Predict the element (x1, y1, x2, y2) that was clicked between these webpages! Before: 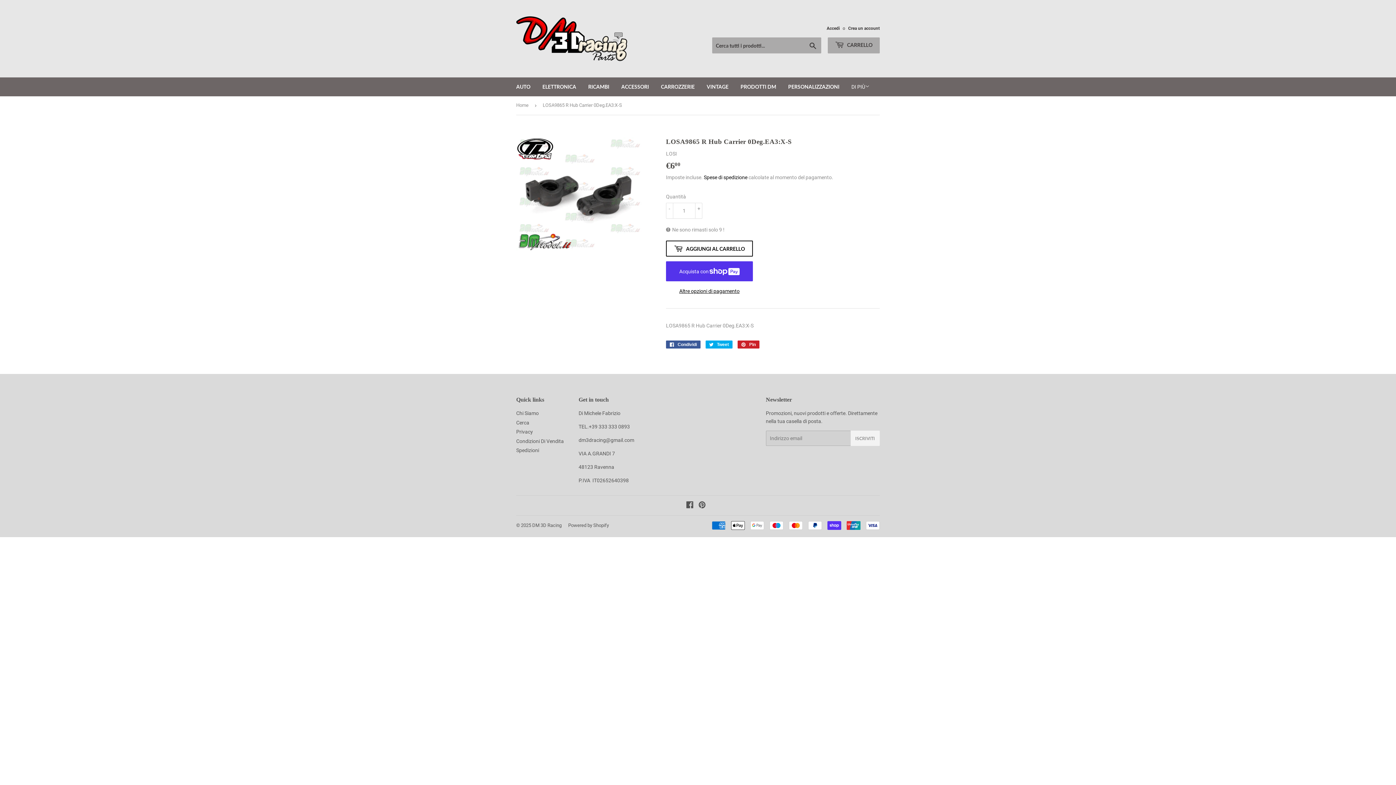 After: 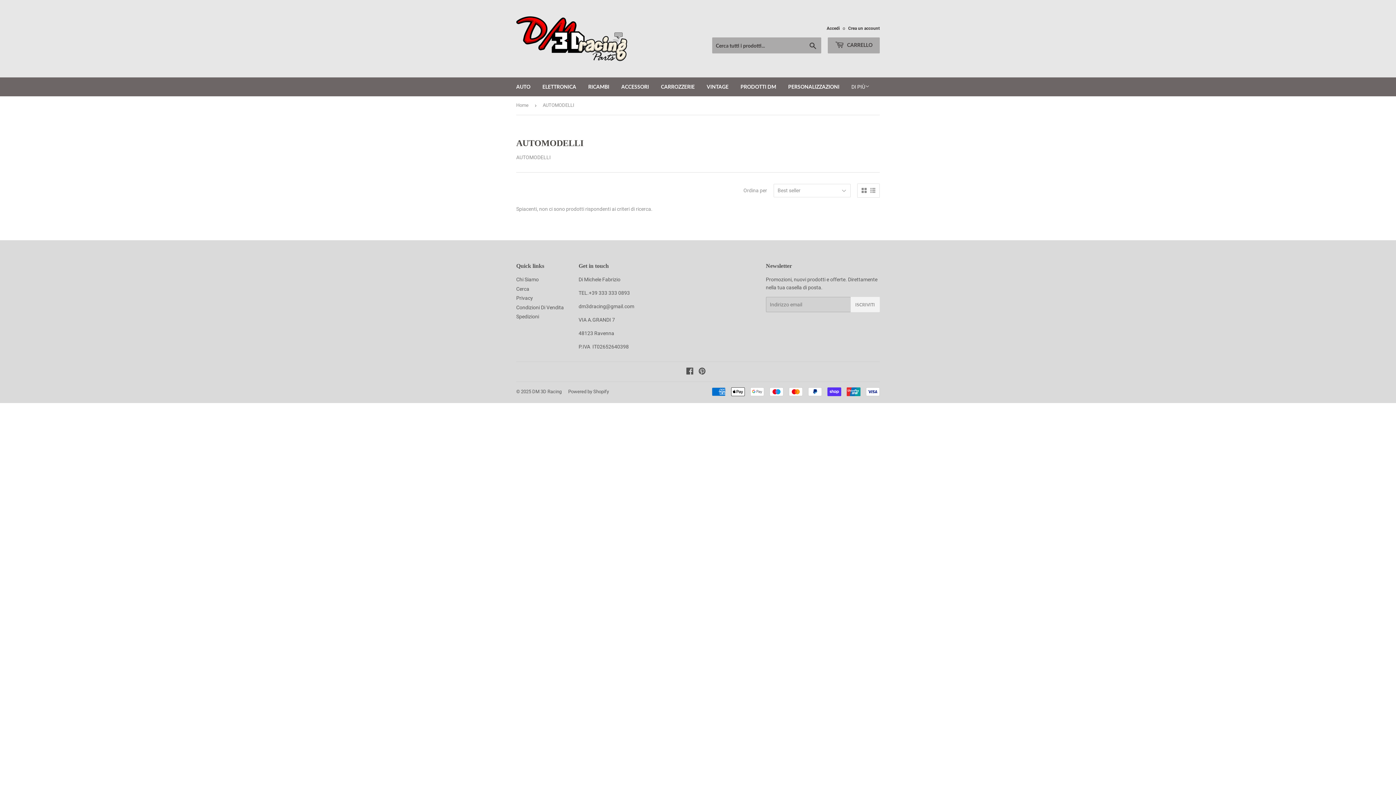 Action: bbox: (510, 77, 536, 96) label: AUTO